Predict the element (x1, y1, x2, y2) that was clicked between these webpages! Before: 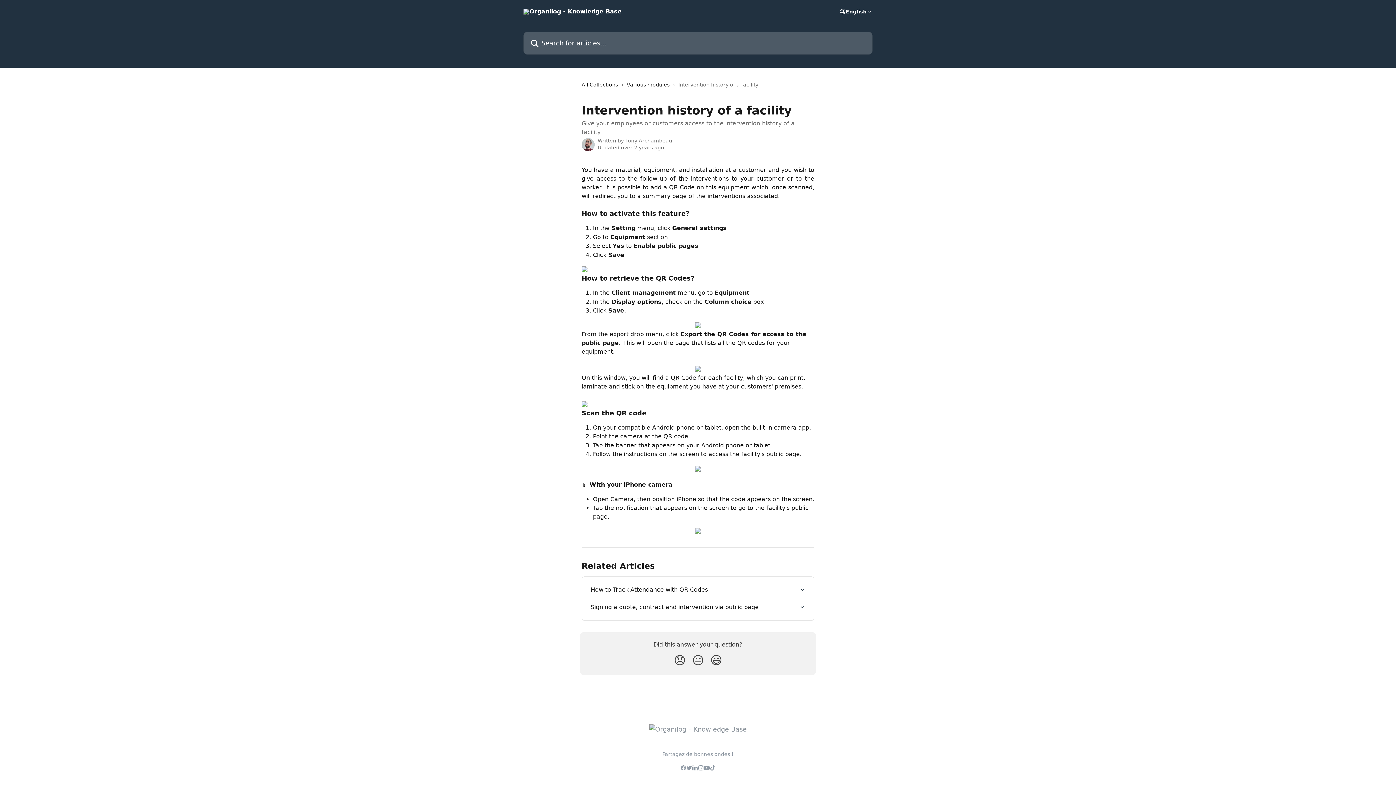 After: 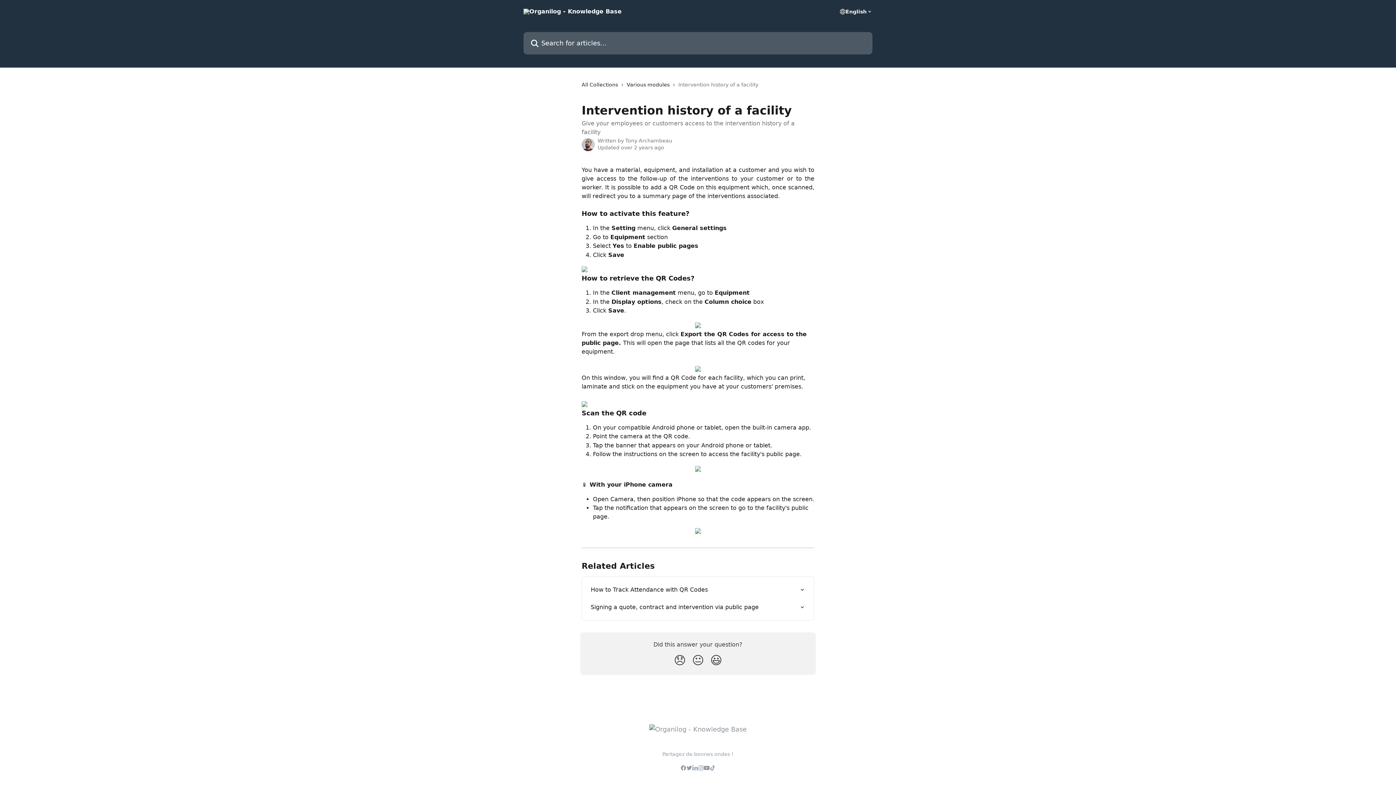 Action: bbox: (698, 765, 704, 771)